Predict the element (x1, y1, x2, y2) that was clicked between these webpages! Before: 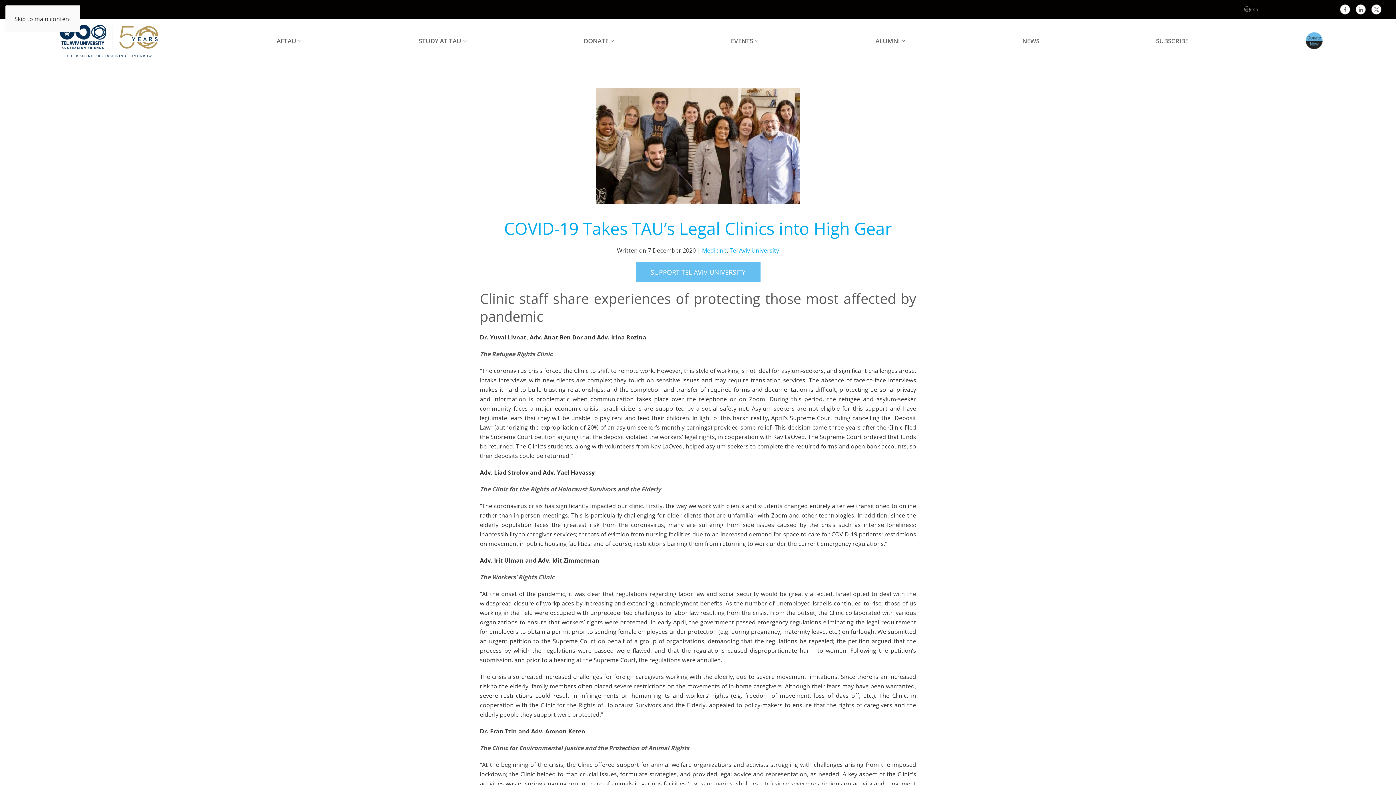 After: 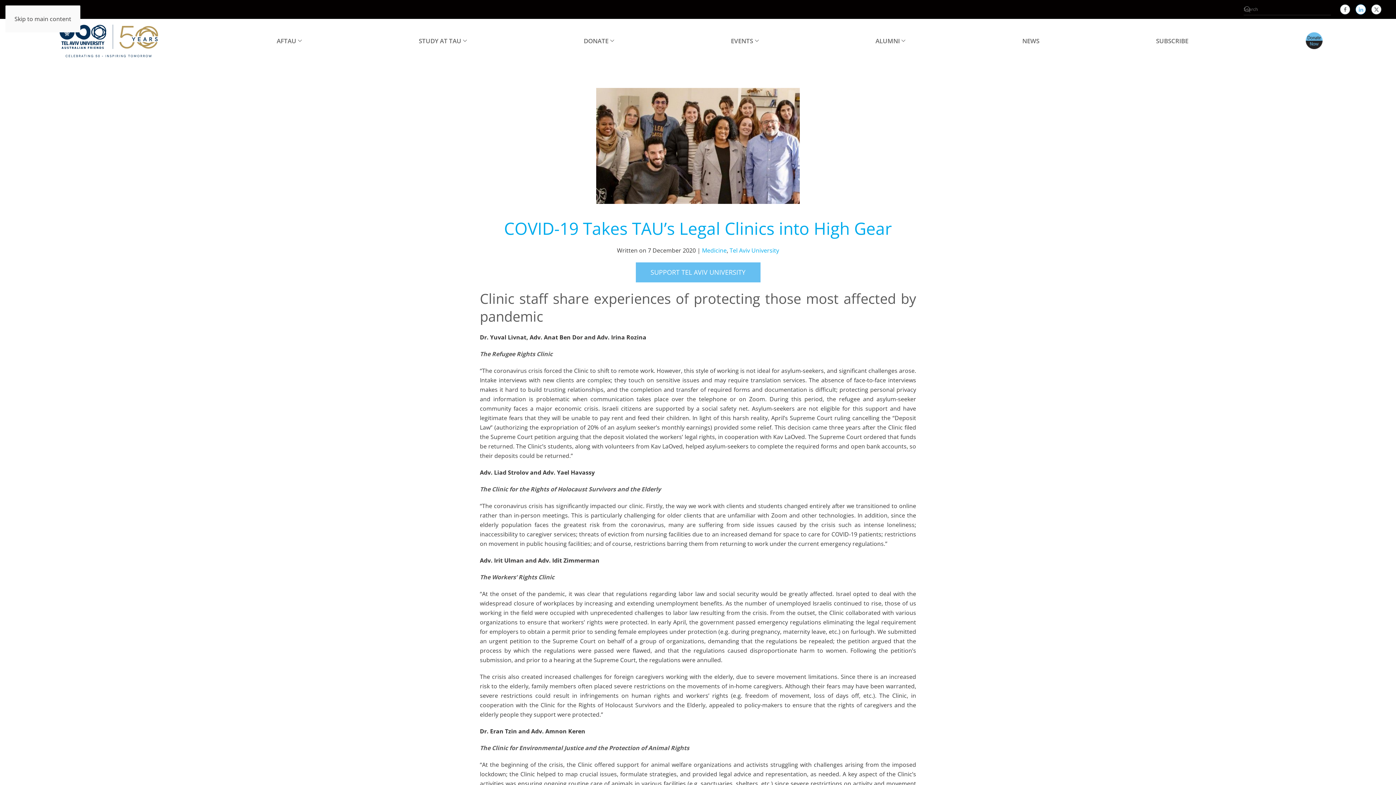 Action: bbox: (1356, 4, 1366, 14)